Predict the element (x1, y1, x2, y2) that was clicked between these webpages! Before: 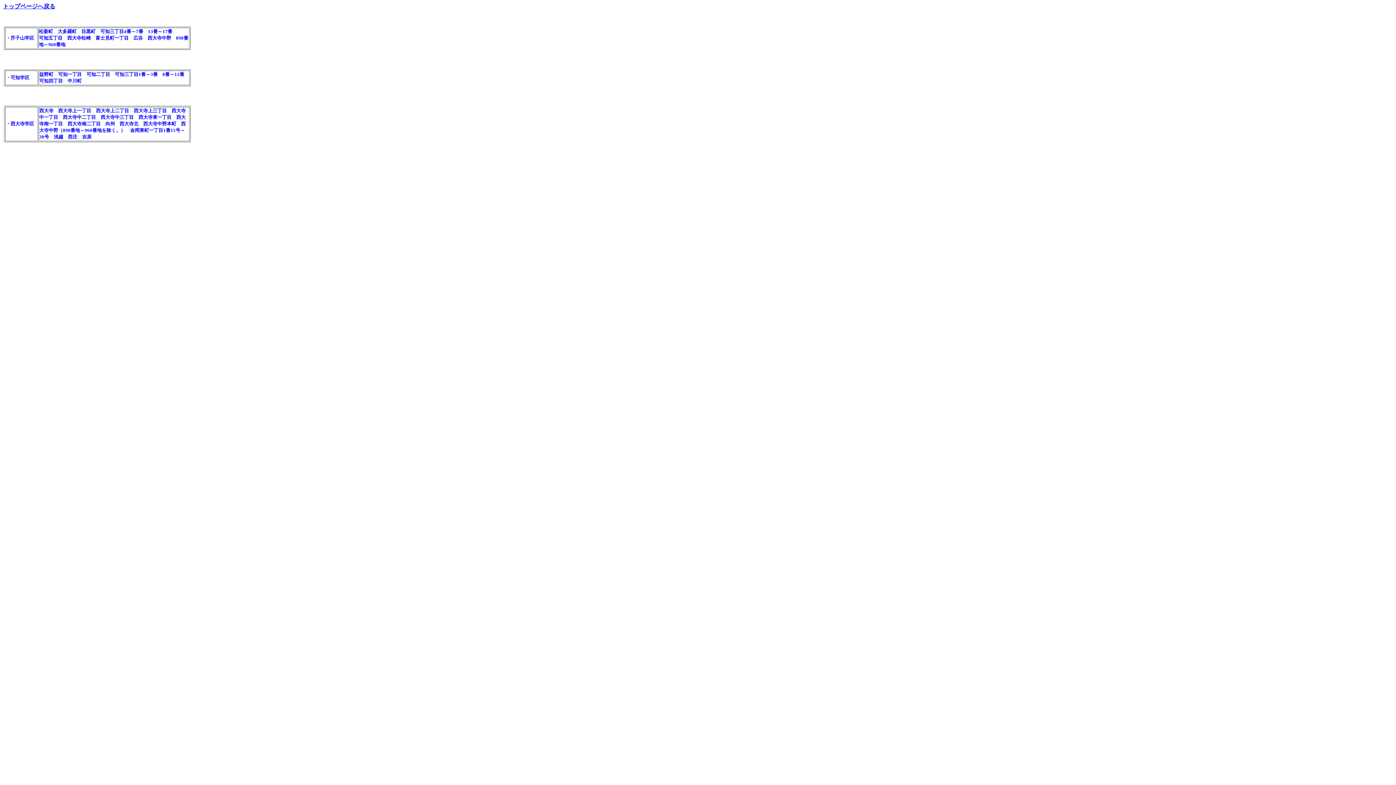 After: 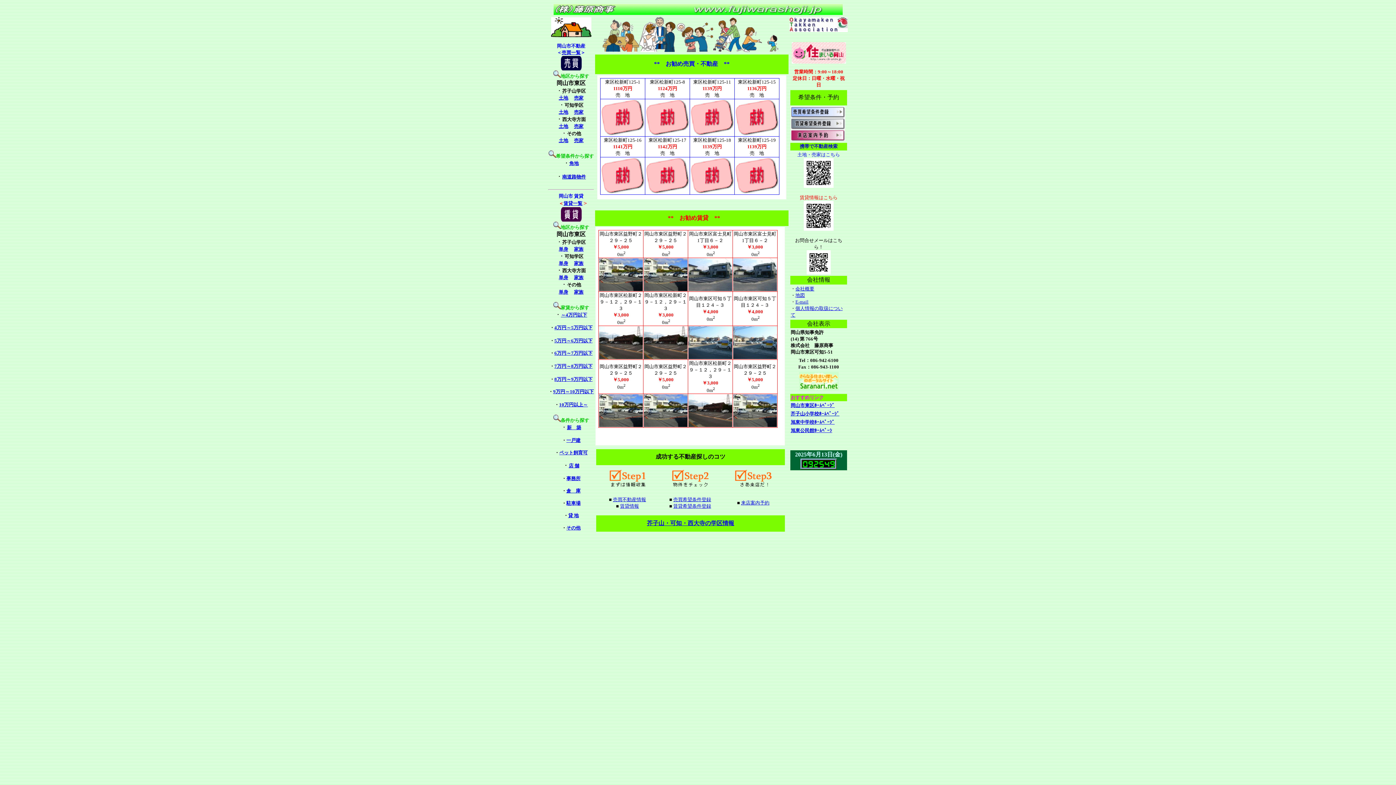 Action: bbox: (2, 3, 55, 9) label: トップページへ戻る